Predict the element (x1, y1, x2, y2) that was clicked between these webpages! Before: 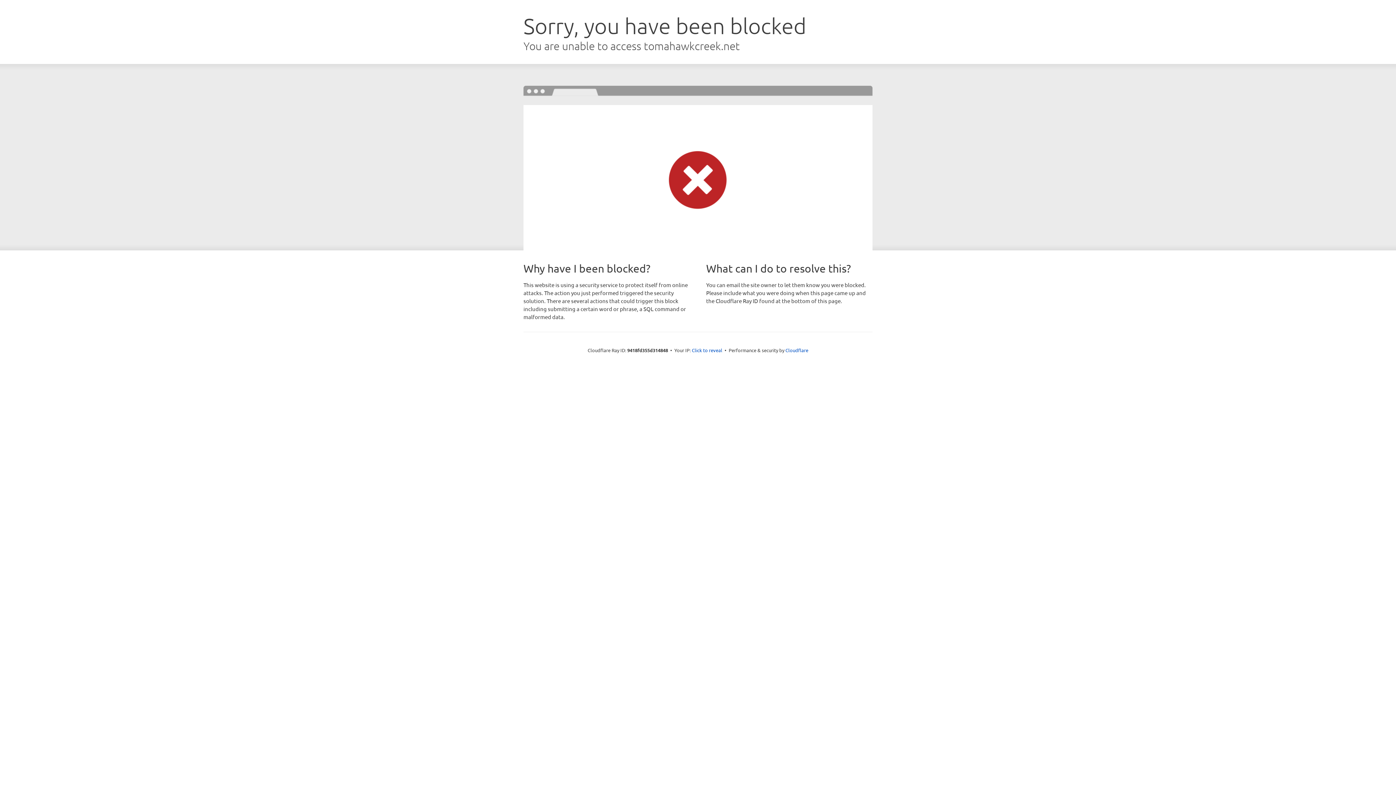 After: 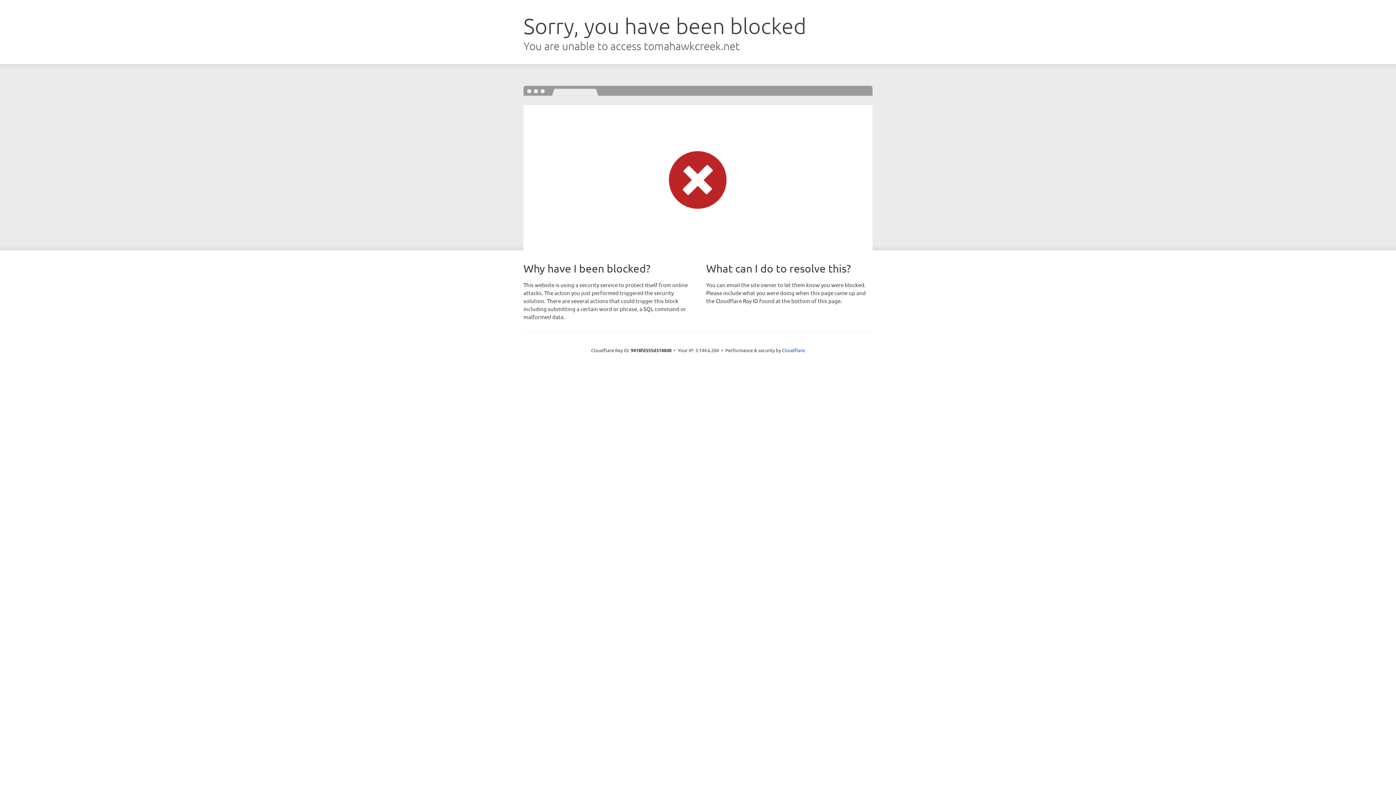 Action: bbox: (692, 346, 722, 353) label: Click to reveal